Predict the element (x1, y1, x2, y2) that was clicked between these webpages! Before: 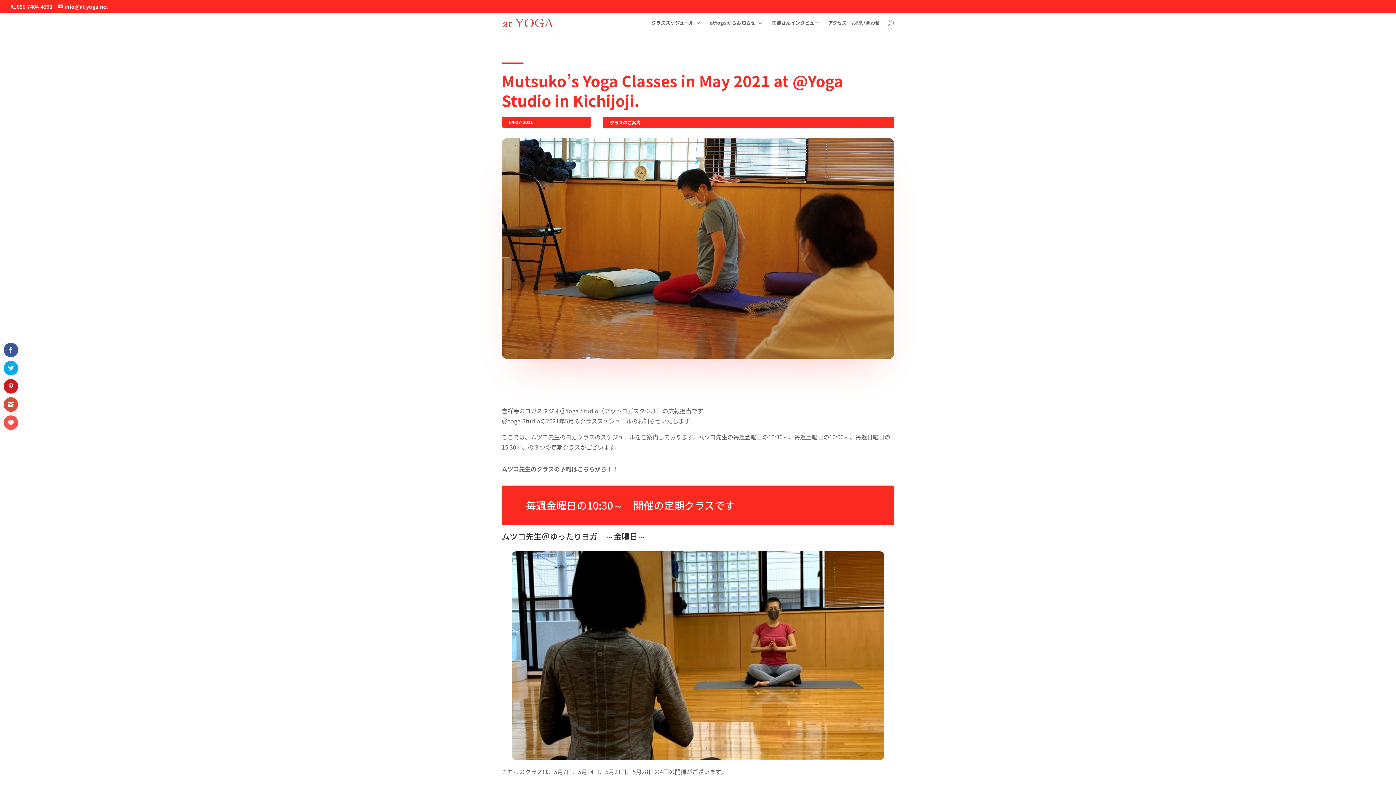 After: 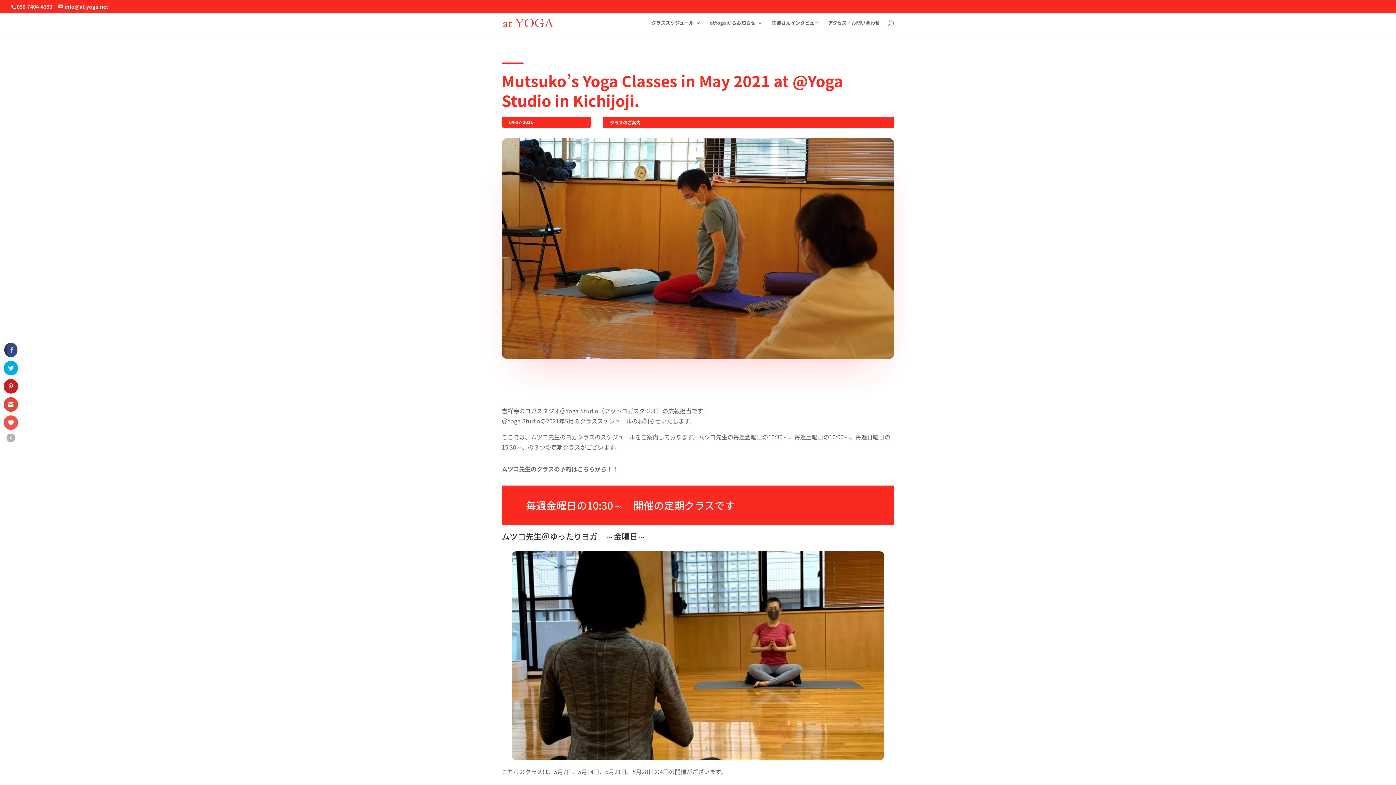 Action: bbox: (3, 342, 18, 357)